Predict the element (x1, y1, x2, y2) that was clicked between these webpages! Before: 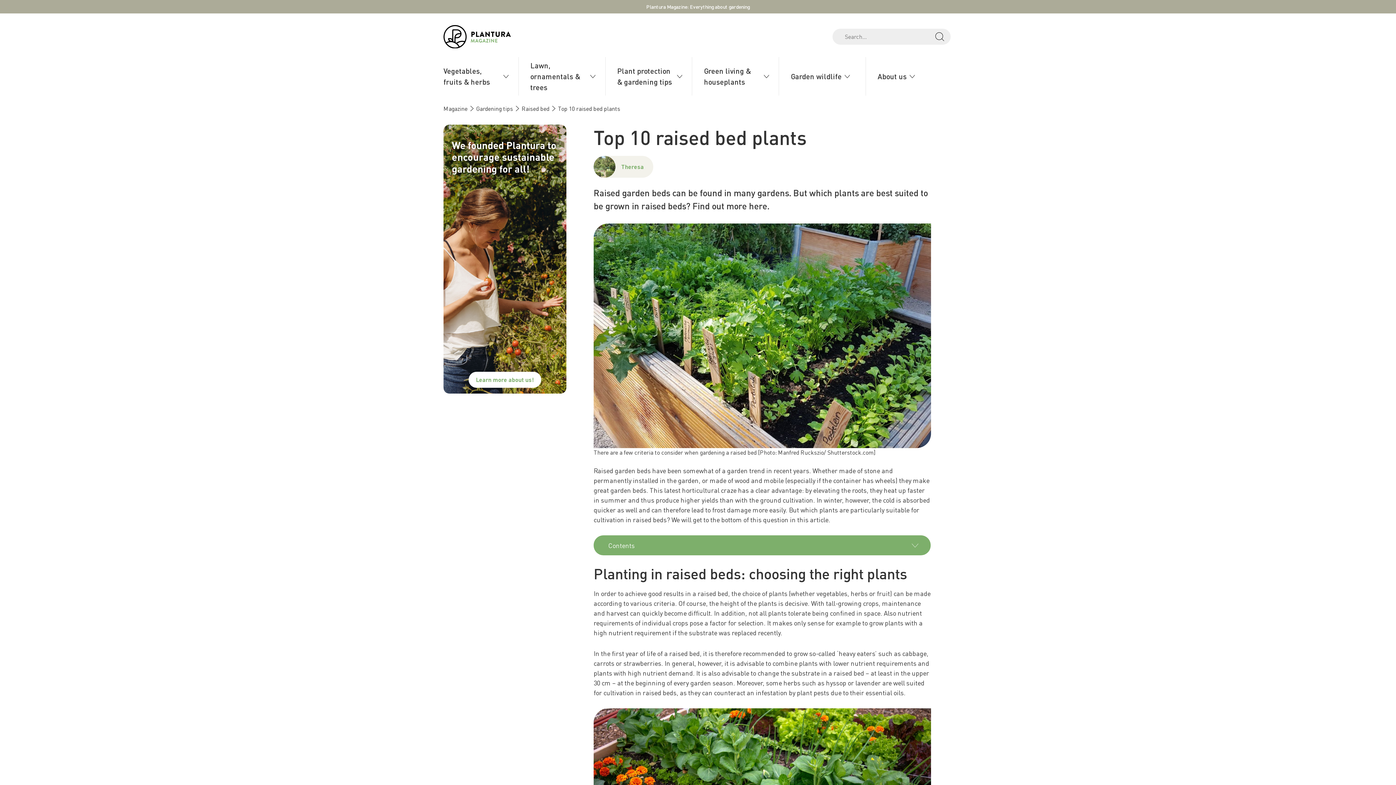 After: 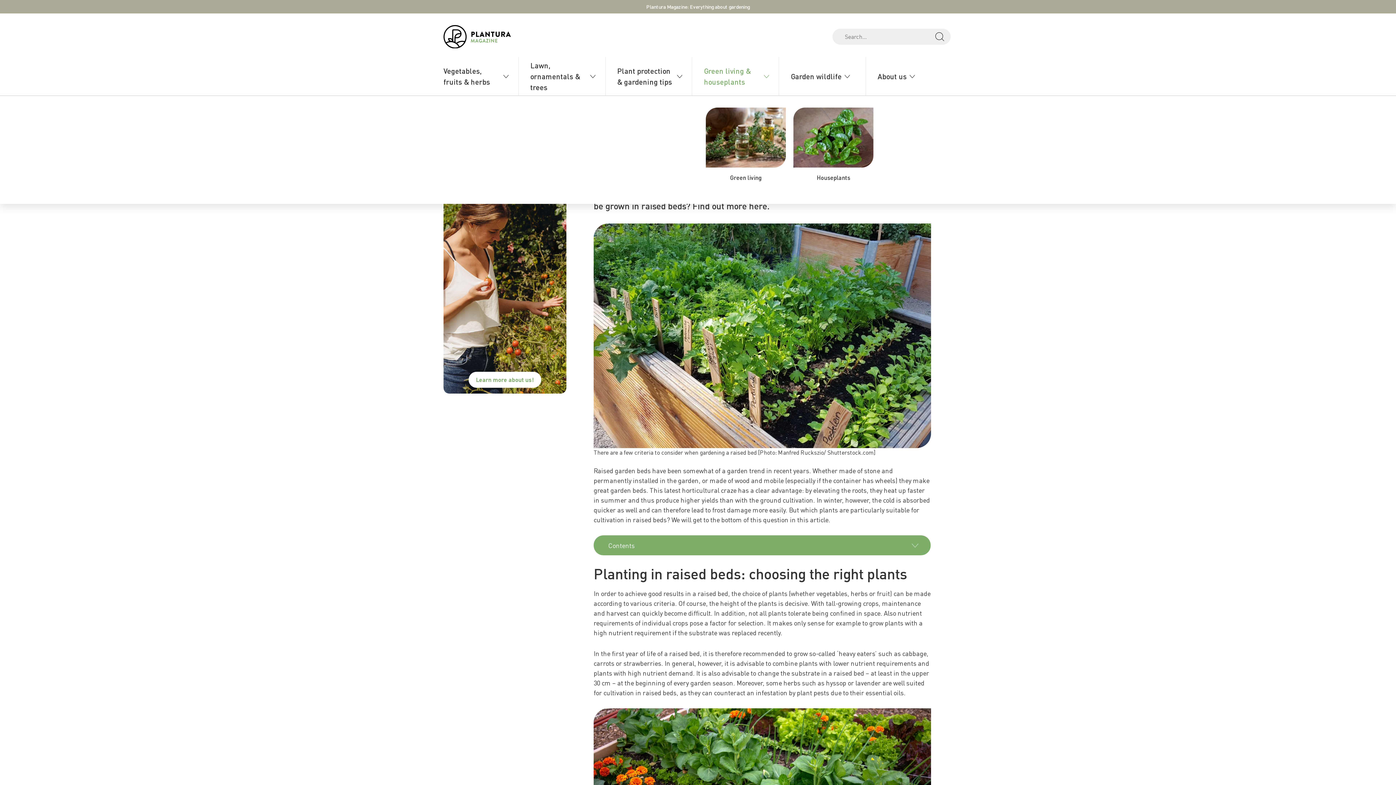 Action: bbox: (704, 56, 769, 95) label: Green living & houseplants